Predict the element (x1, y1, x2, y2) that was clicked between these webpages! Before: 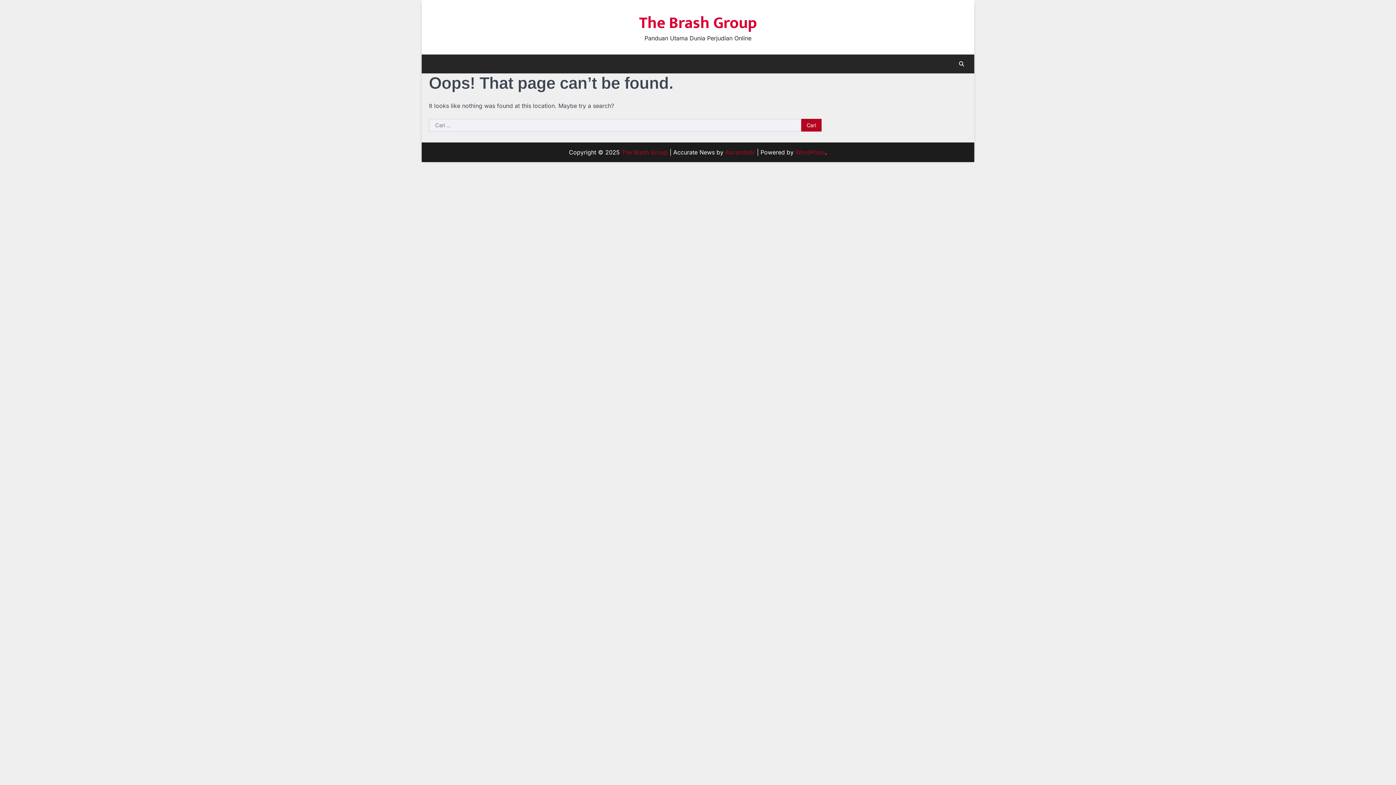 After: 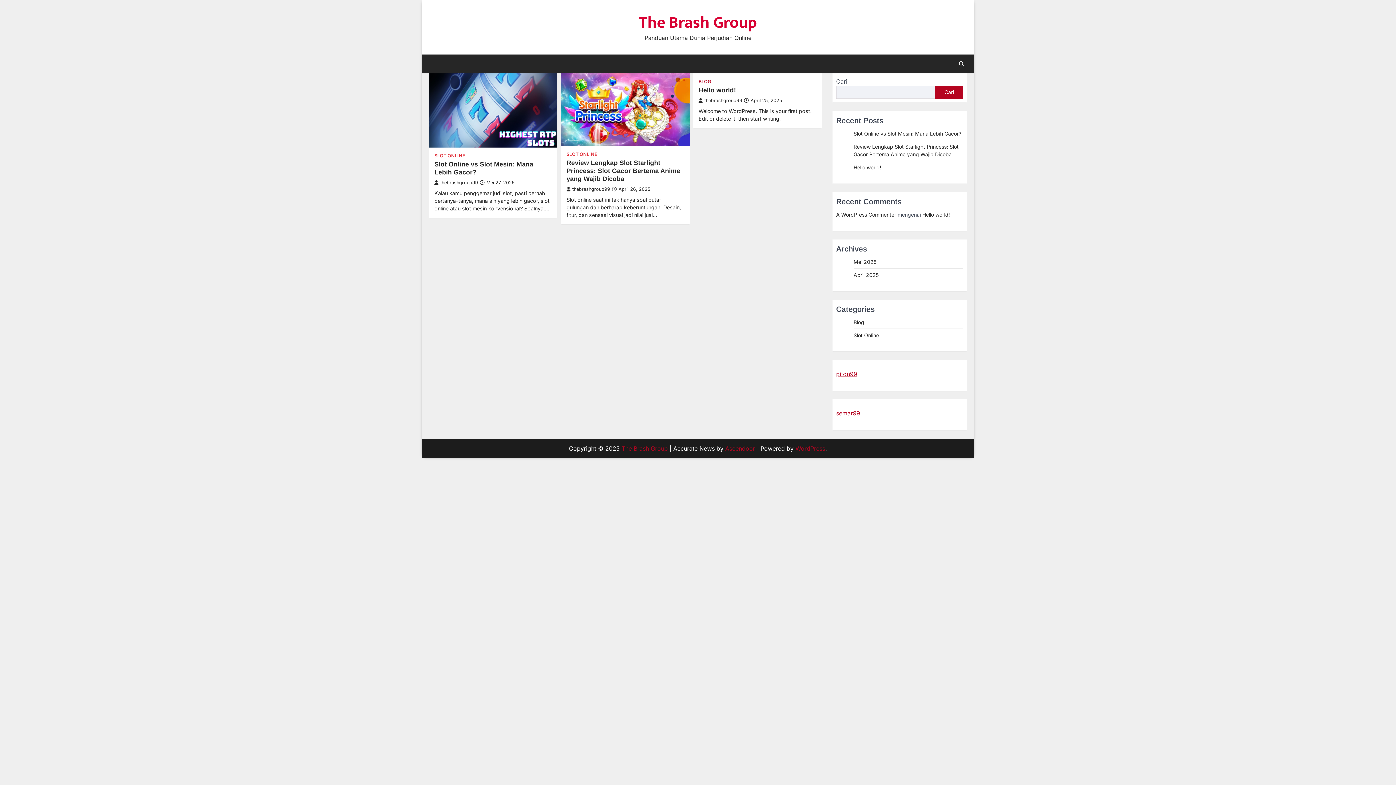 Action: bbox: (639, 9, 757, 36) label: The Brash Group